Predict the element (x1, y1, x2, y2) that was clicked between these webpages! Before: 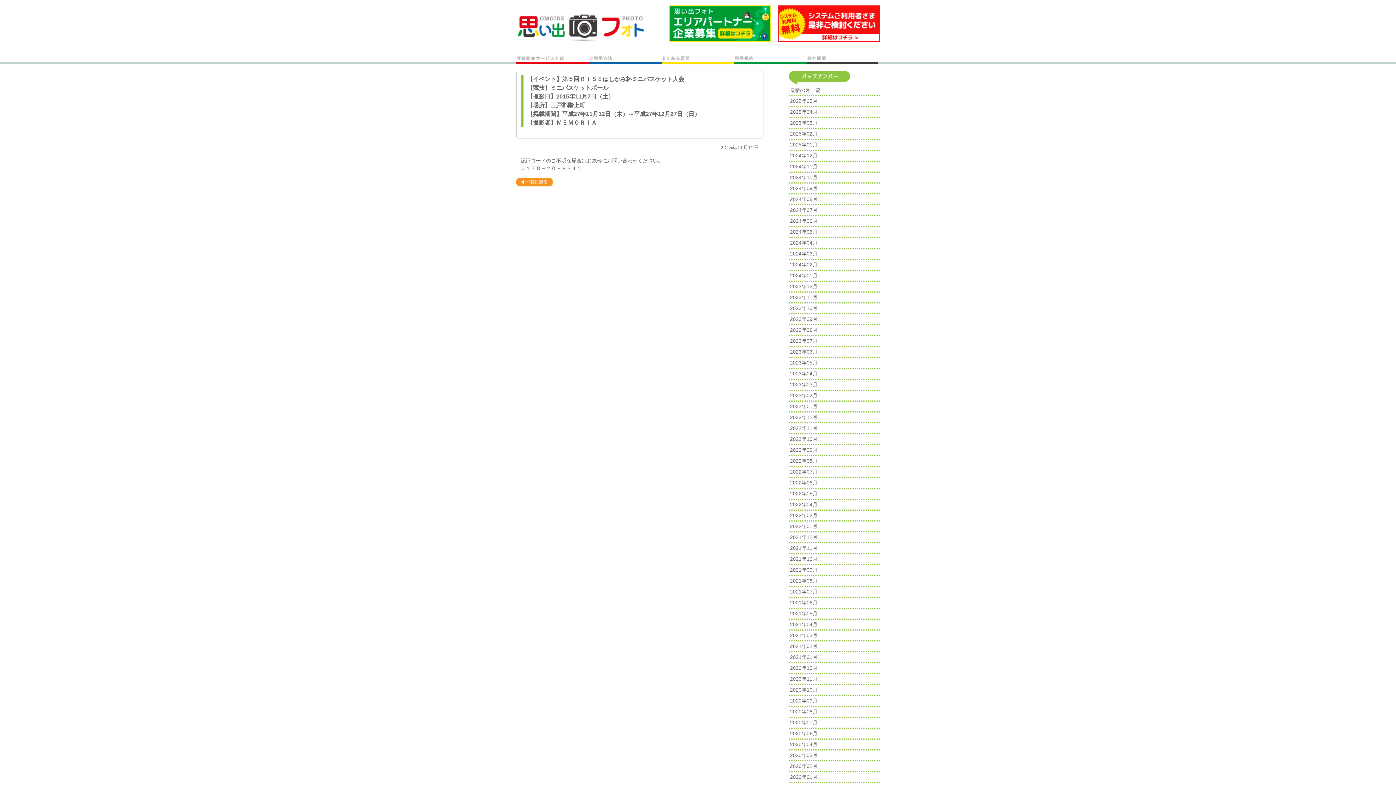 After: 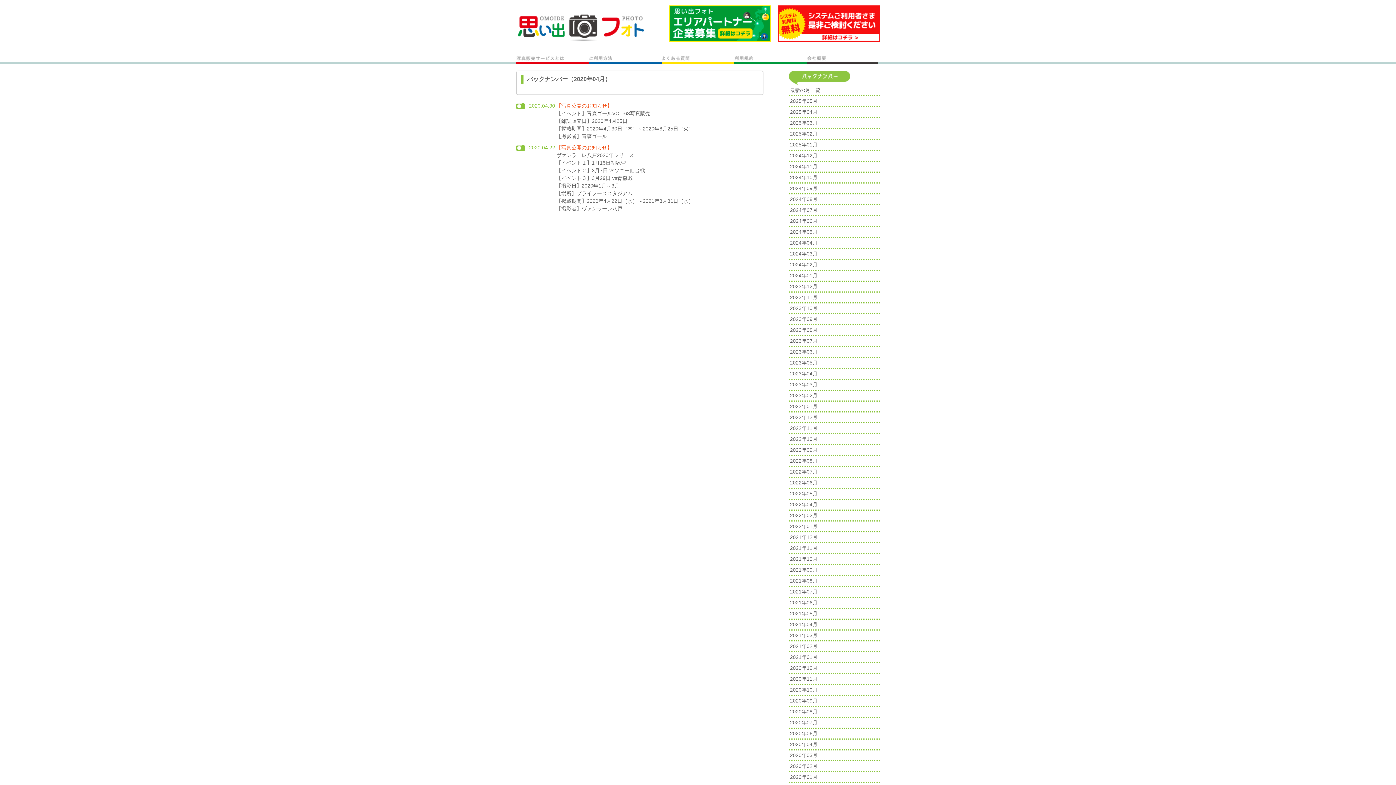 Action: label: 2020年04月 bbox: (790, 741, 817, 747)